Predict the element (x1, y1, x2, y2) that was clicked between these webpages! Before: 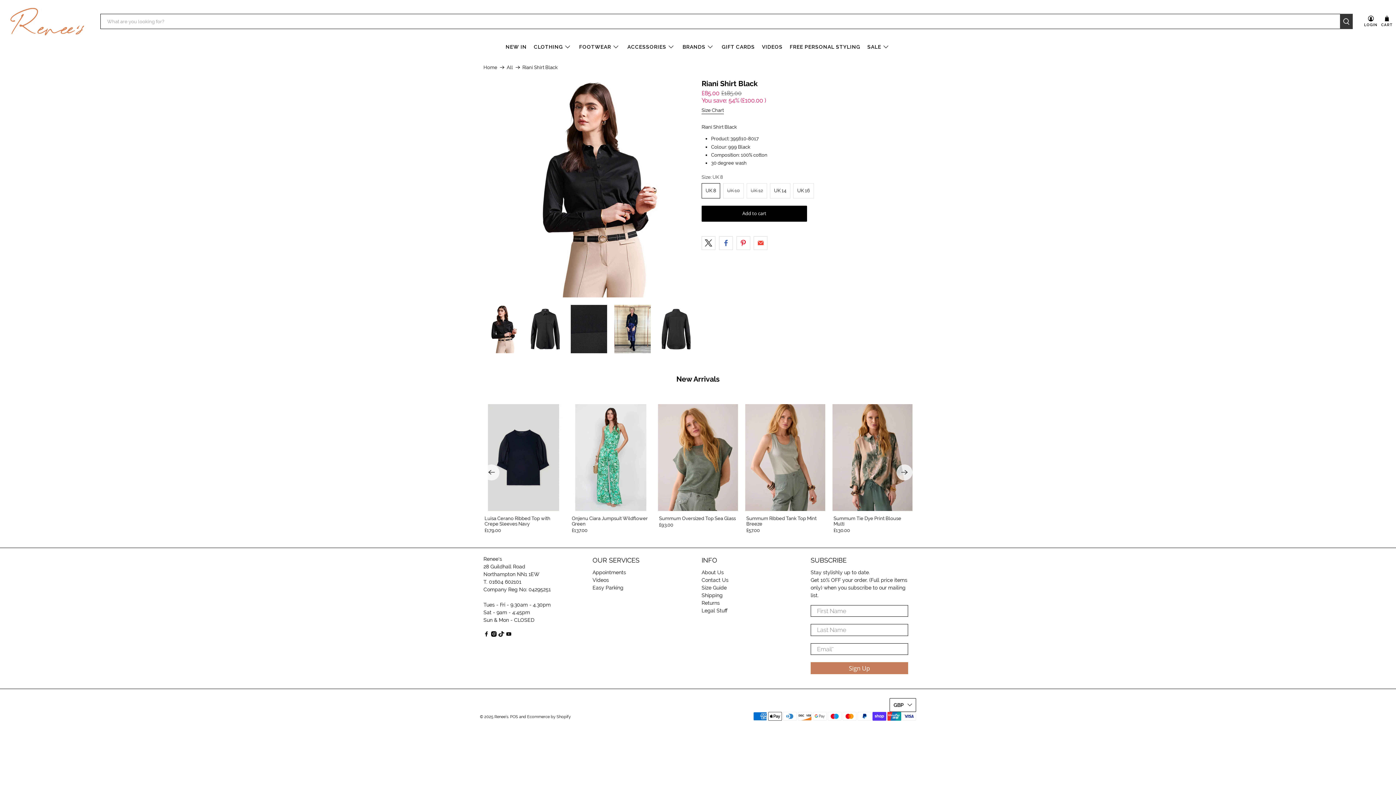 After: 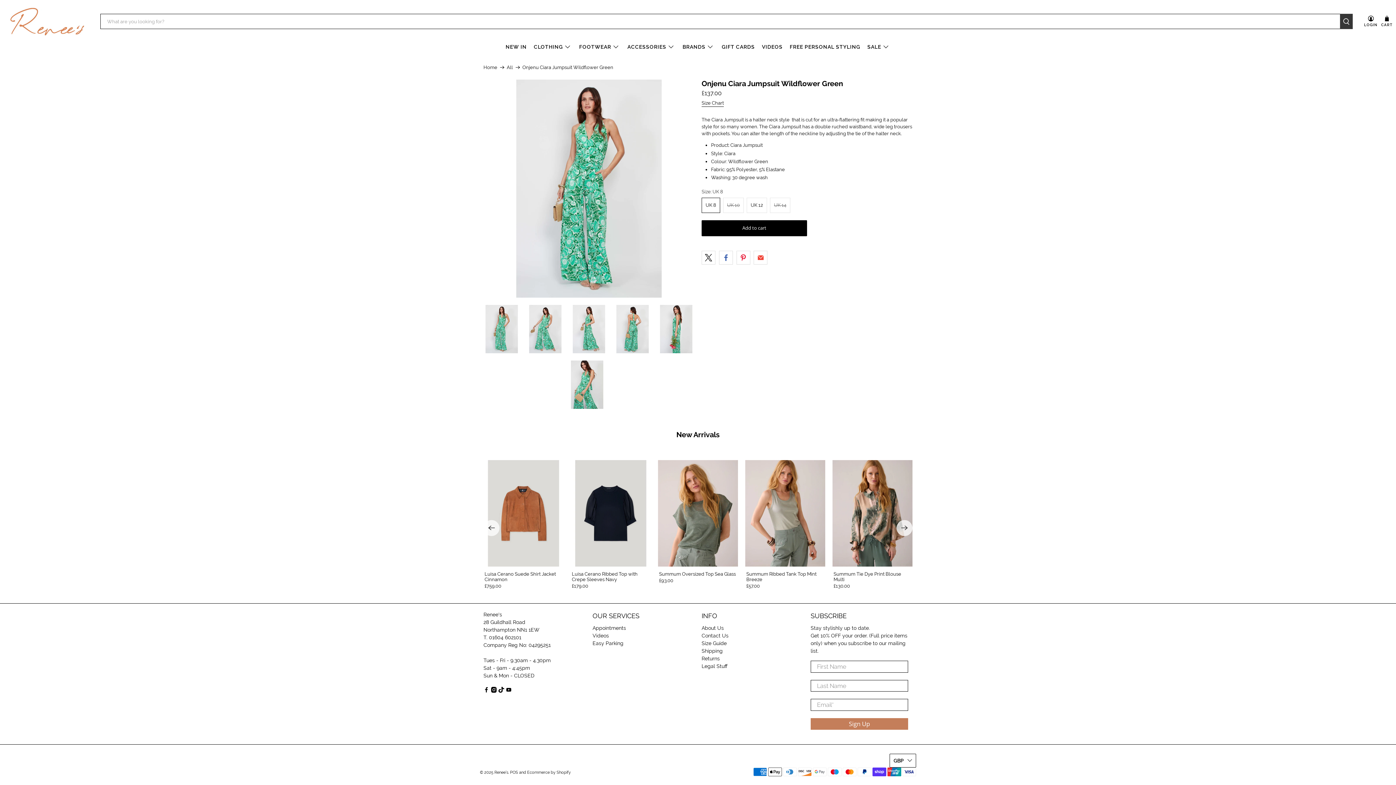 Action: bbox: (570, 404, 650, 511)